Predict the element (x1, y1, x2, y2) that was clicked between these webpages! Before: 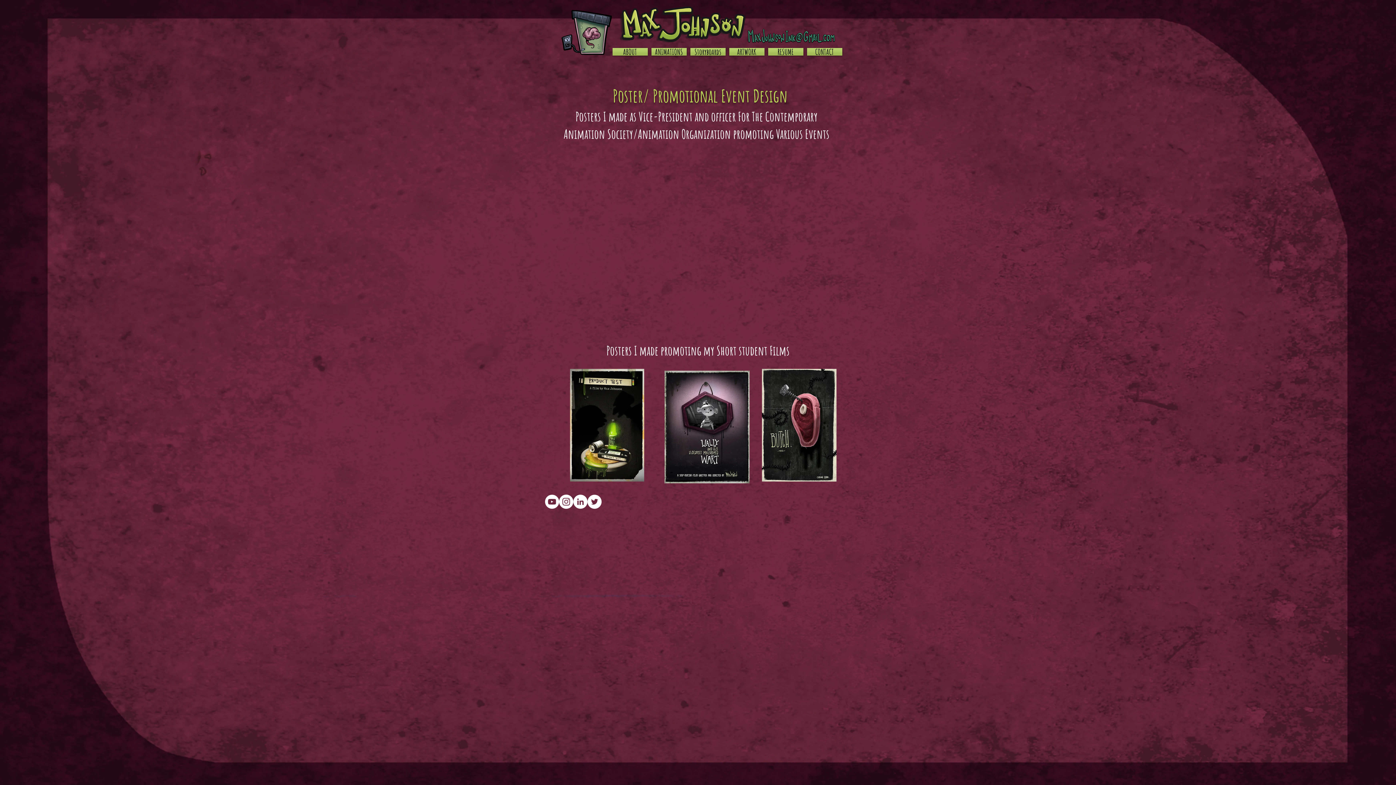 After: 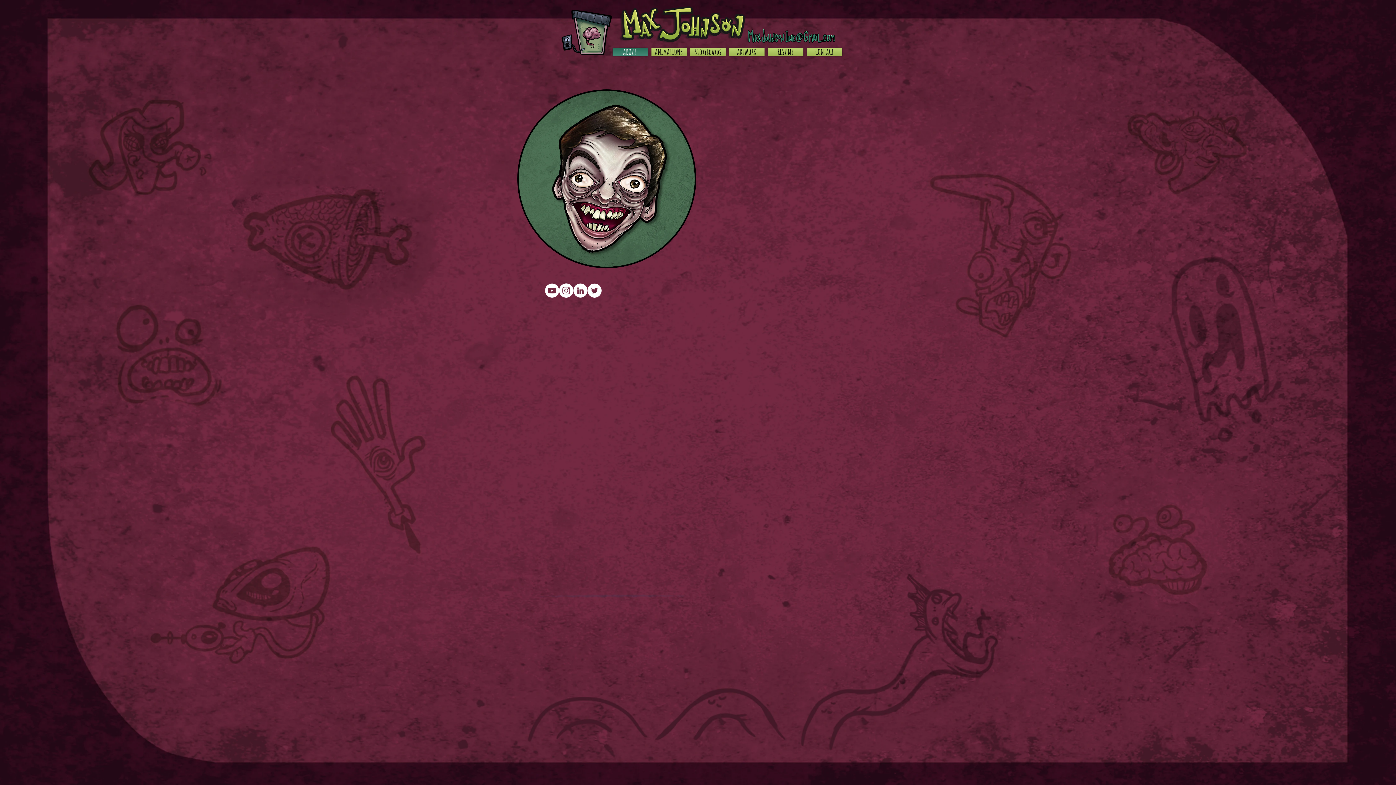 Action: label: ABOUT bbox: (610, 48, 649, 55)